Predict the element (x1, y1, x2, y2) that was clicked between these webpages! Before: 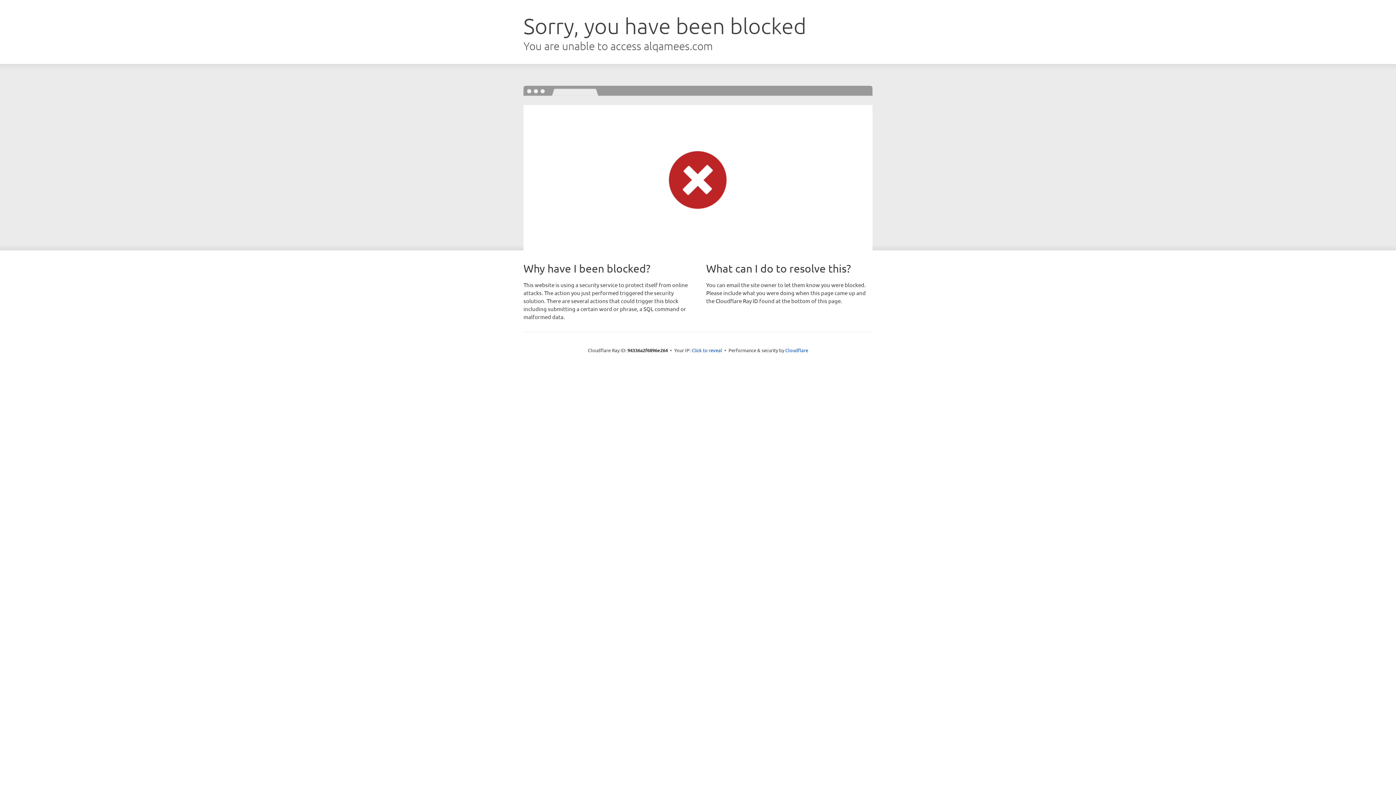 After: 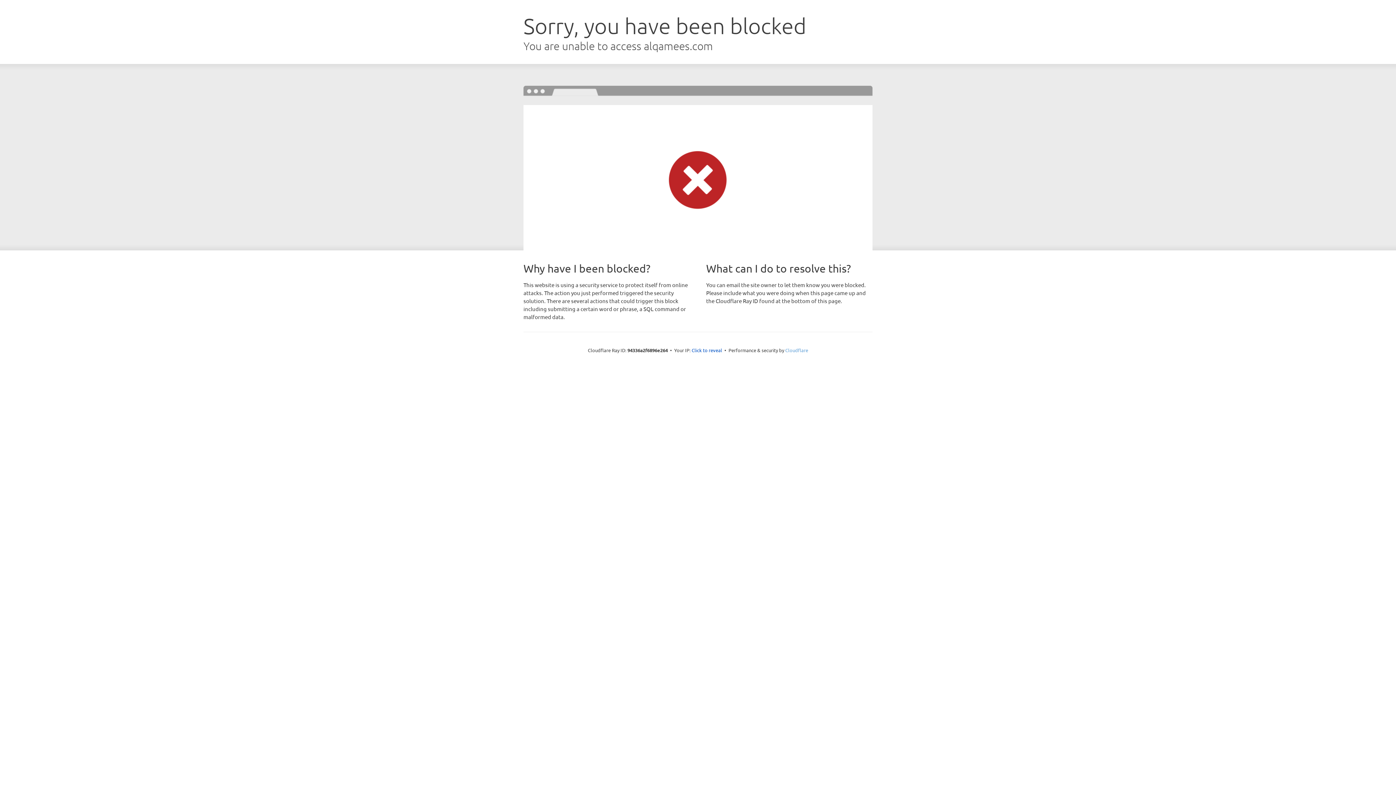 Action: bbox: (785, 347, 808, 353) label: Cloudflare